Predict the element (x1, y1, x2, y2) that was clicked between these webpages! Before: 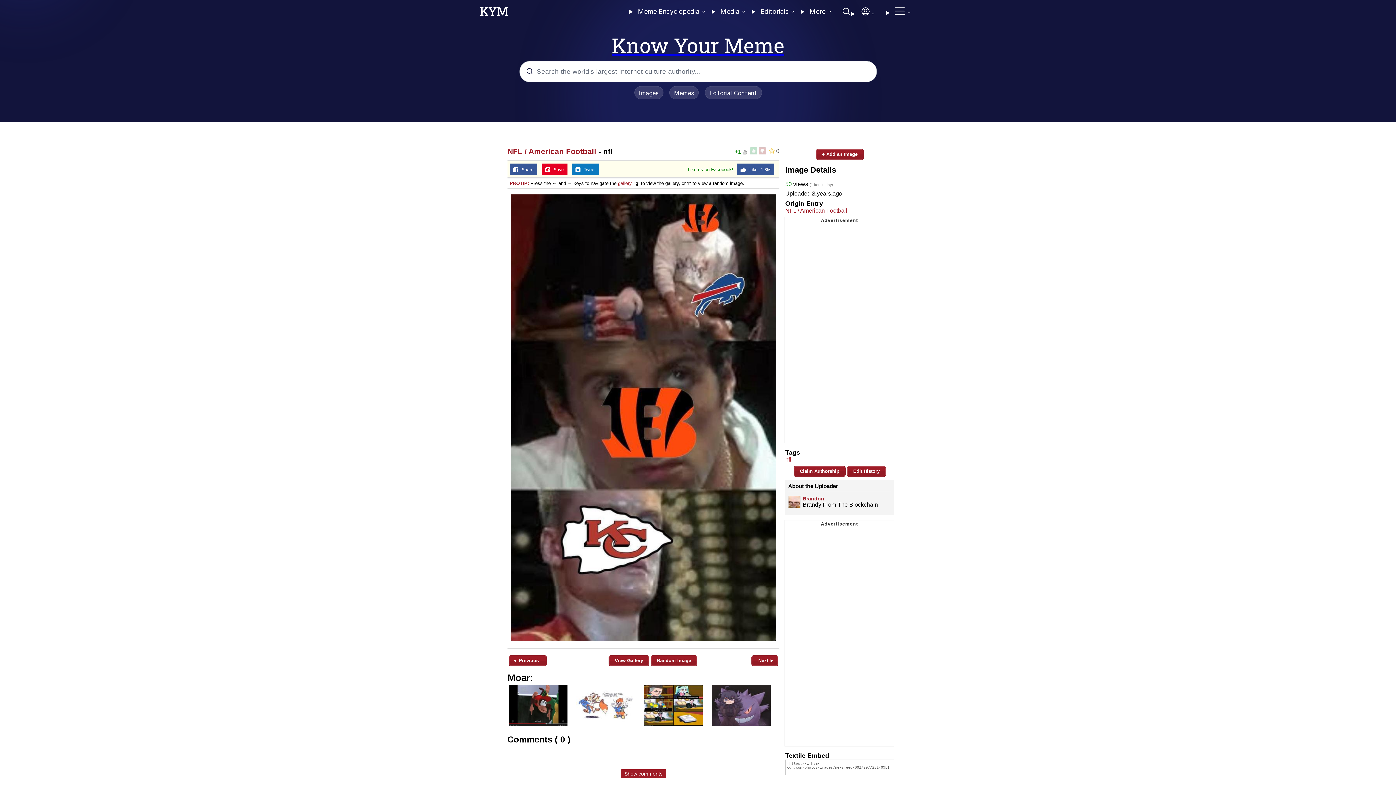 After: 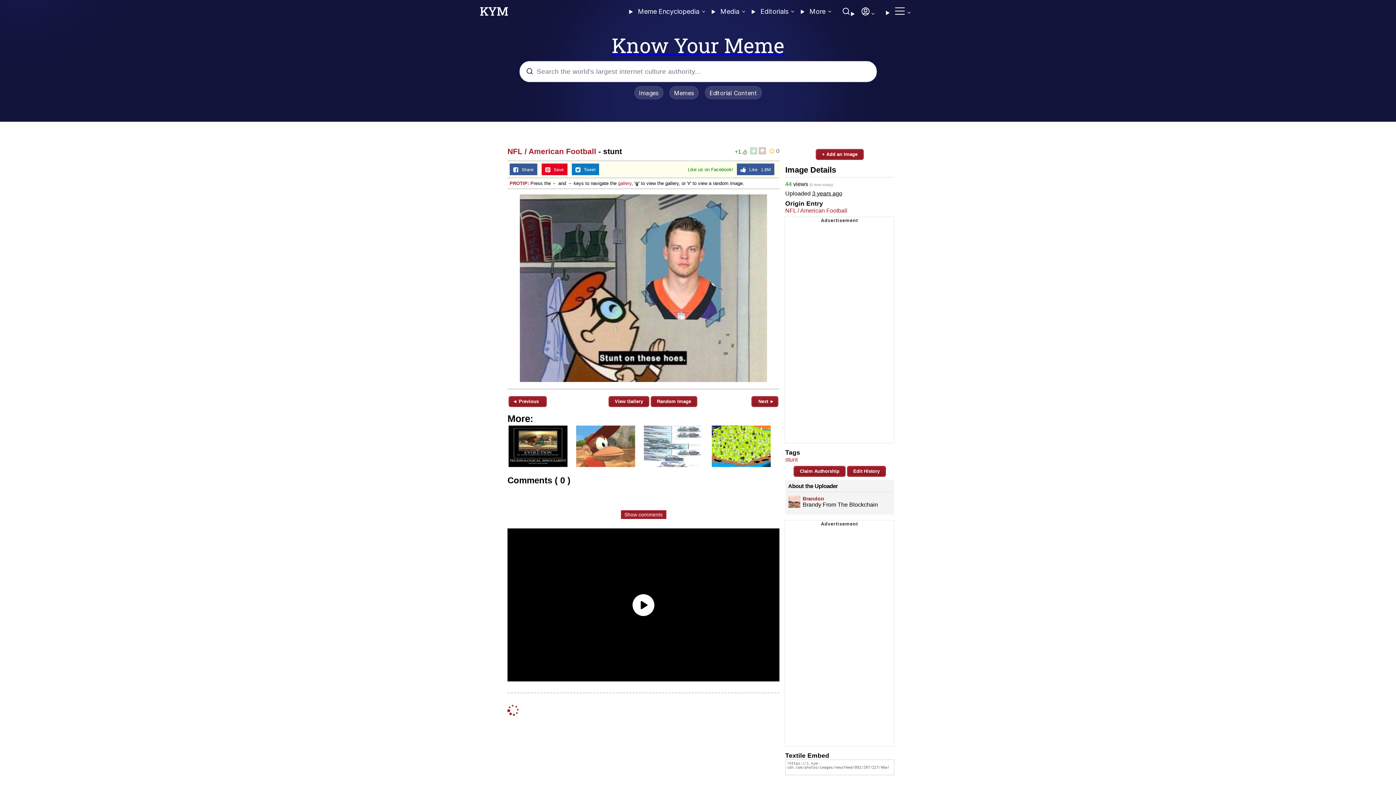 Action: bbox: (751, 655, 778, 666) label: Next ►